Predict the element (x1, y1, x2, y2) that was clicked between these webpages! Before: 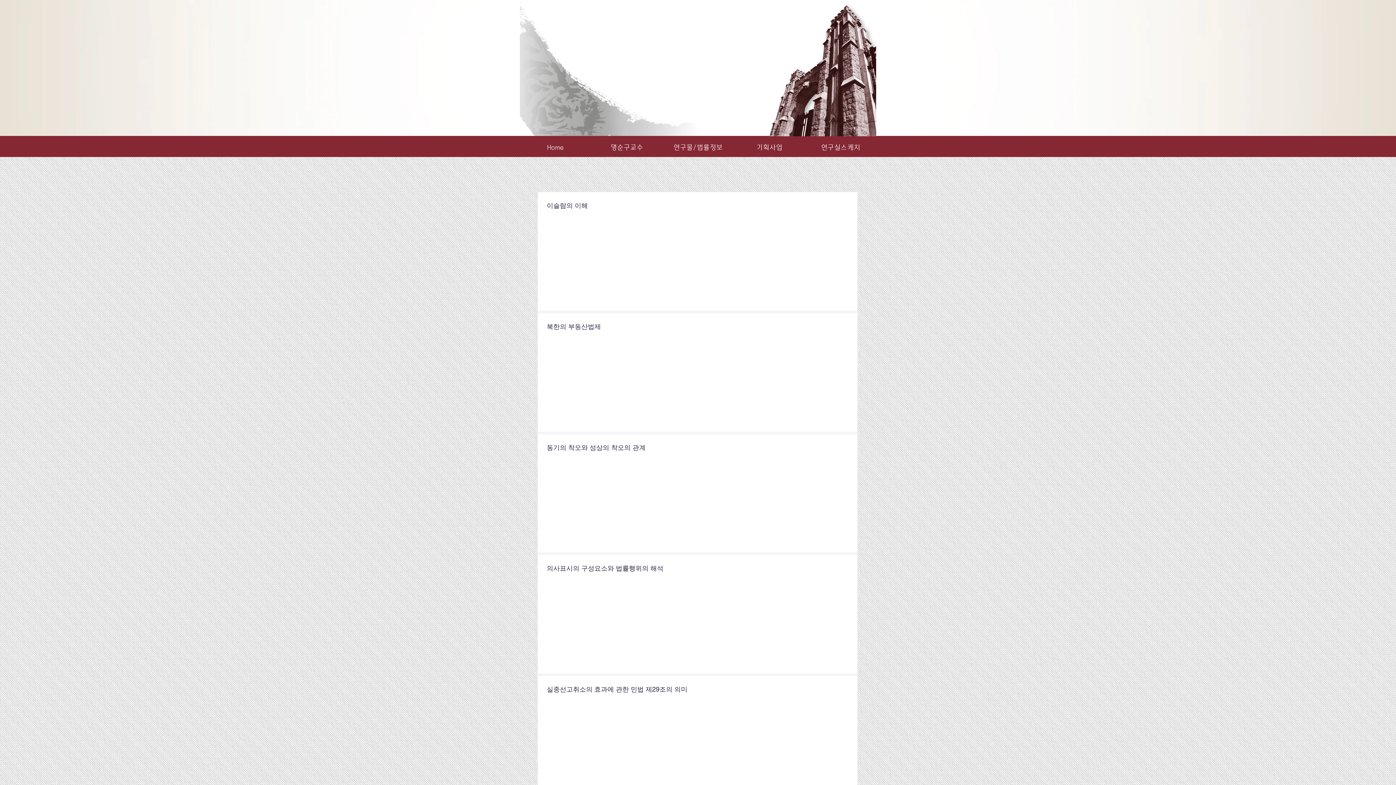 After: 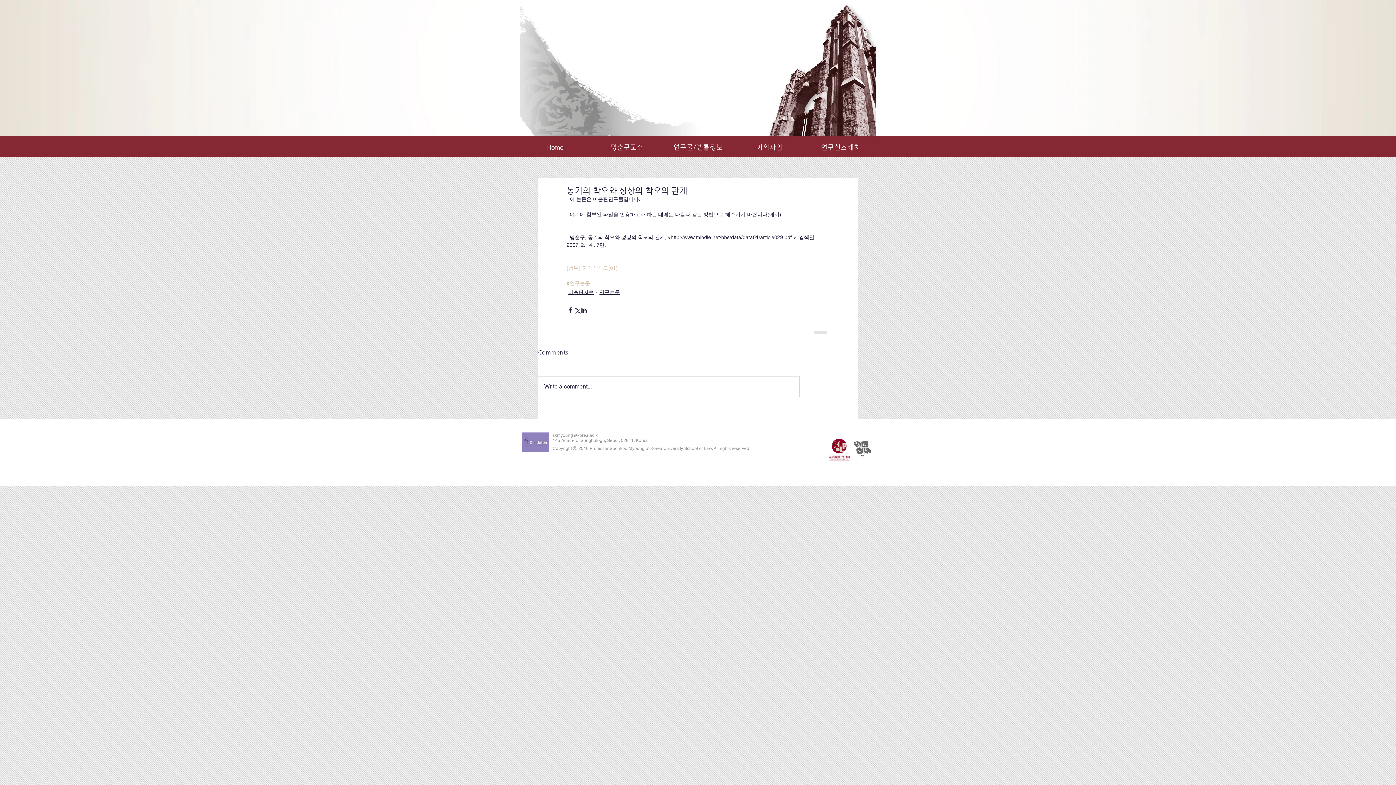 Action: bbox: (546, 443, 848, 456) label: 동기의 착오와 성상의 착오의 관계